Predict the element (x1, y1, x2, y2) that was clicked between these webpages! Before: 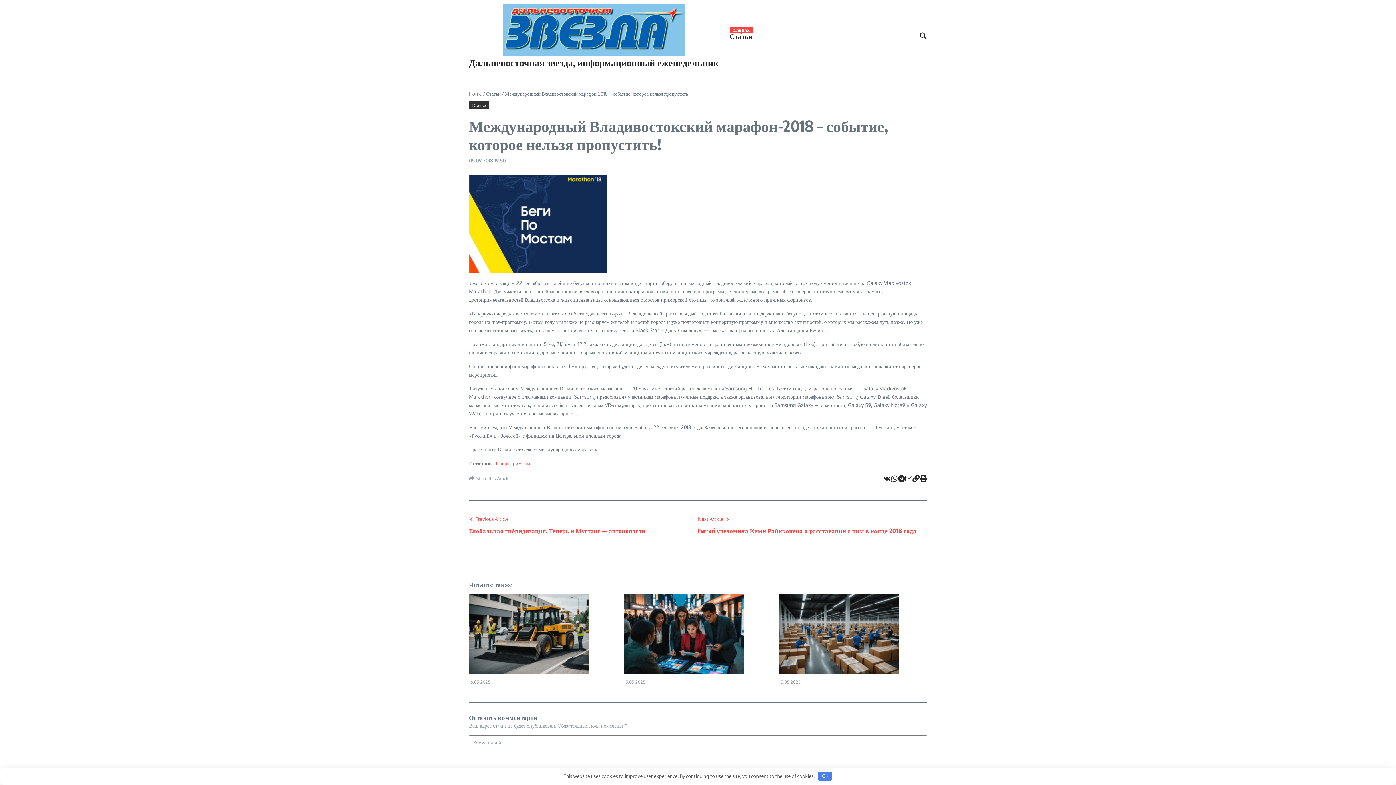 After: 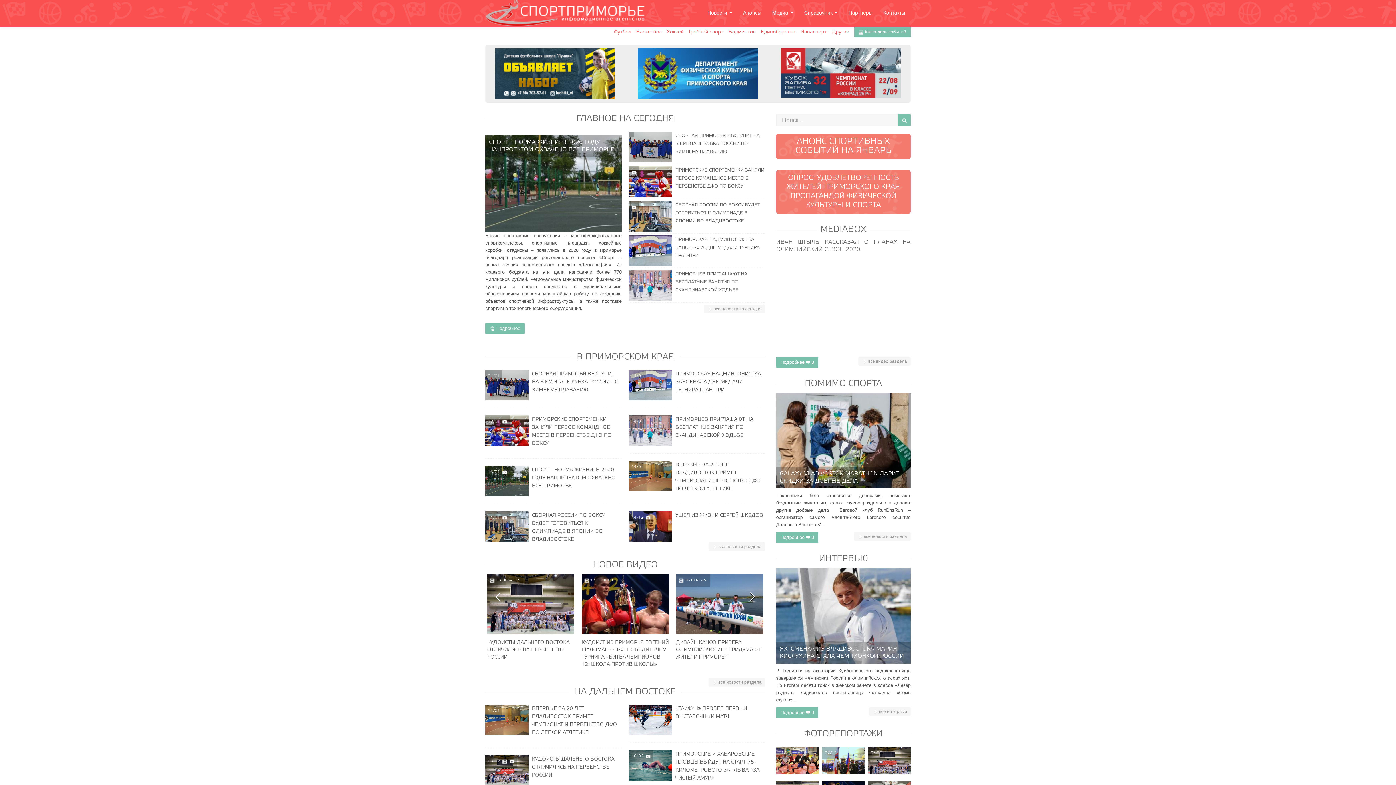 Action: bbox: (496, 460, 531, 466) label: СпортПриморье